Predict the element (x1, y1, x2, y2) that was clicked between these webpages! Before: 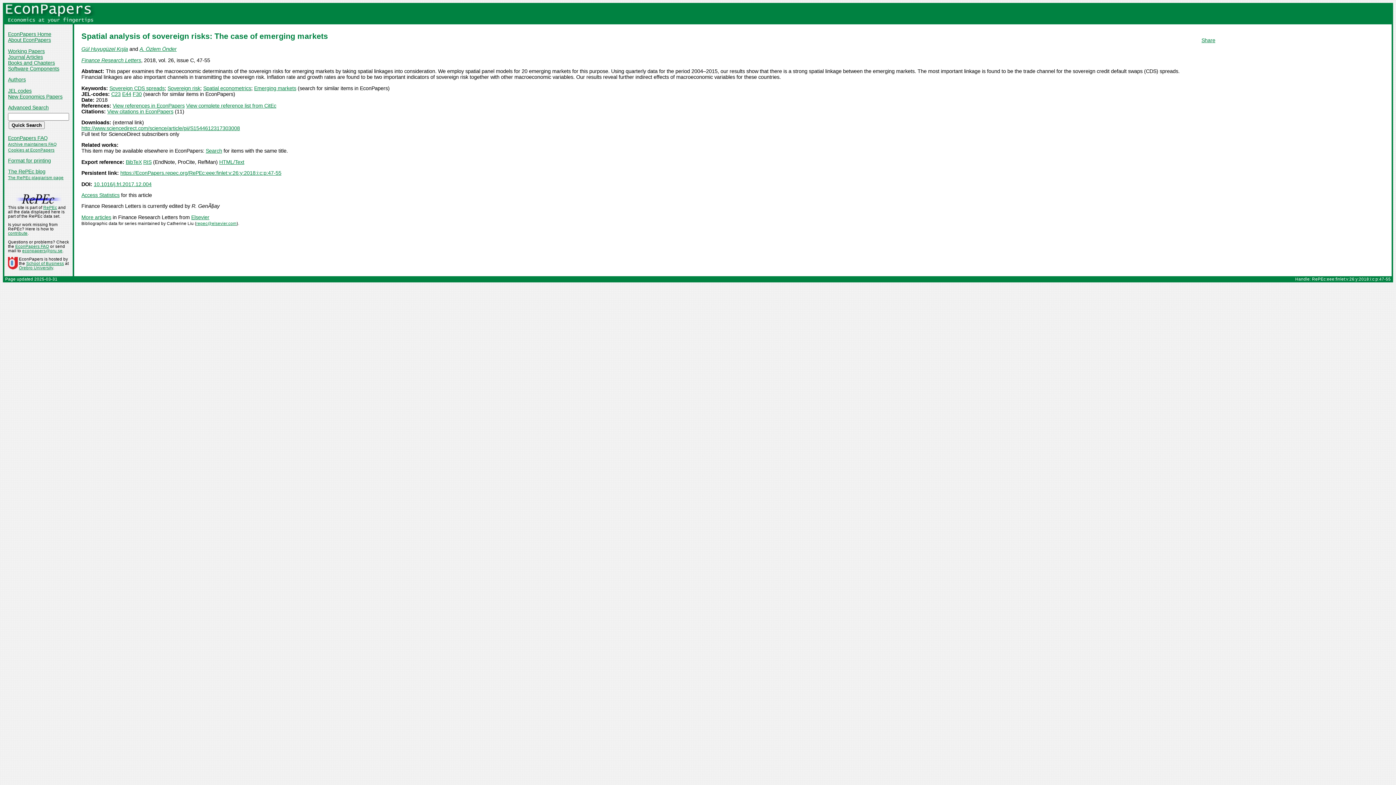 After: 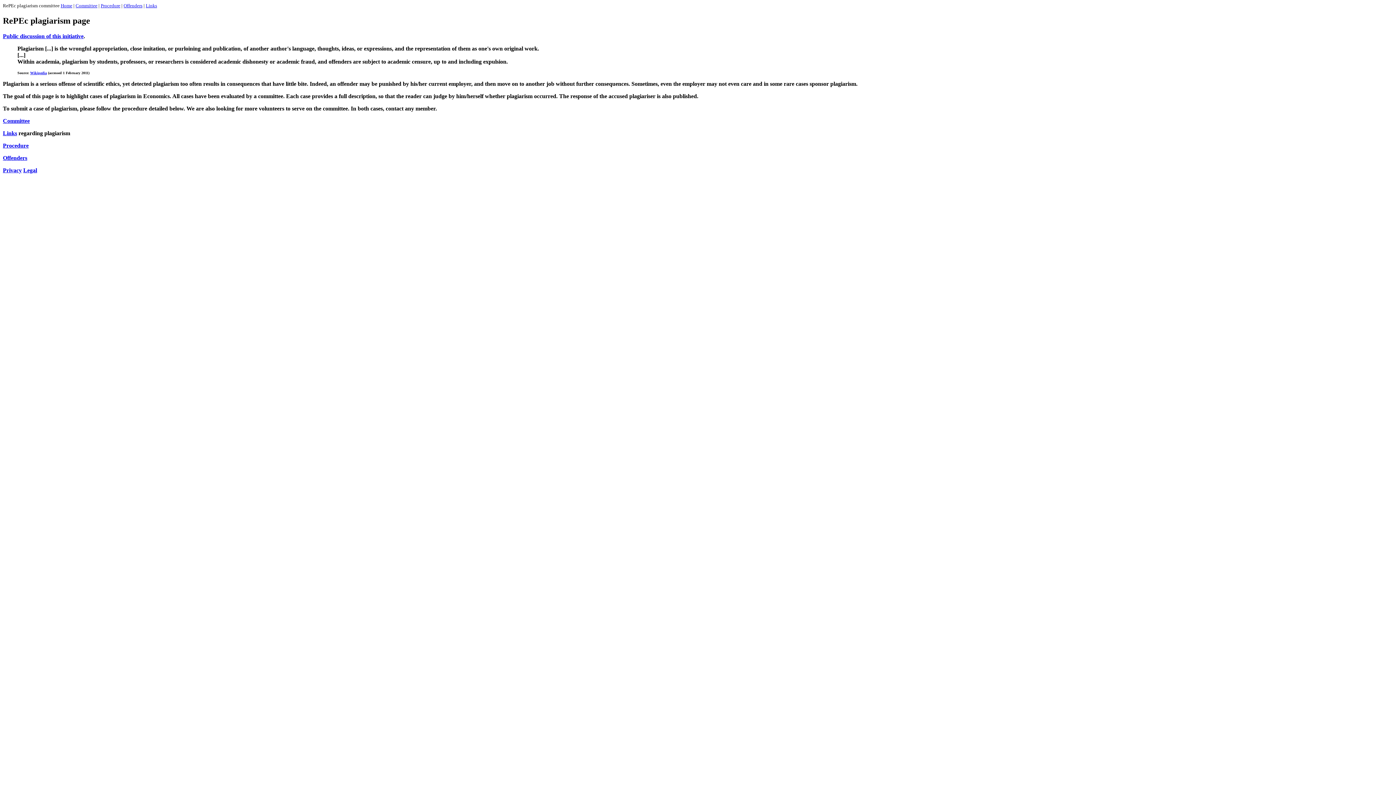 Action: bbox: (8, 175, 63, 180) label: The RePEc plagiarism page